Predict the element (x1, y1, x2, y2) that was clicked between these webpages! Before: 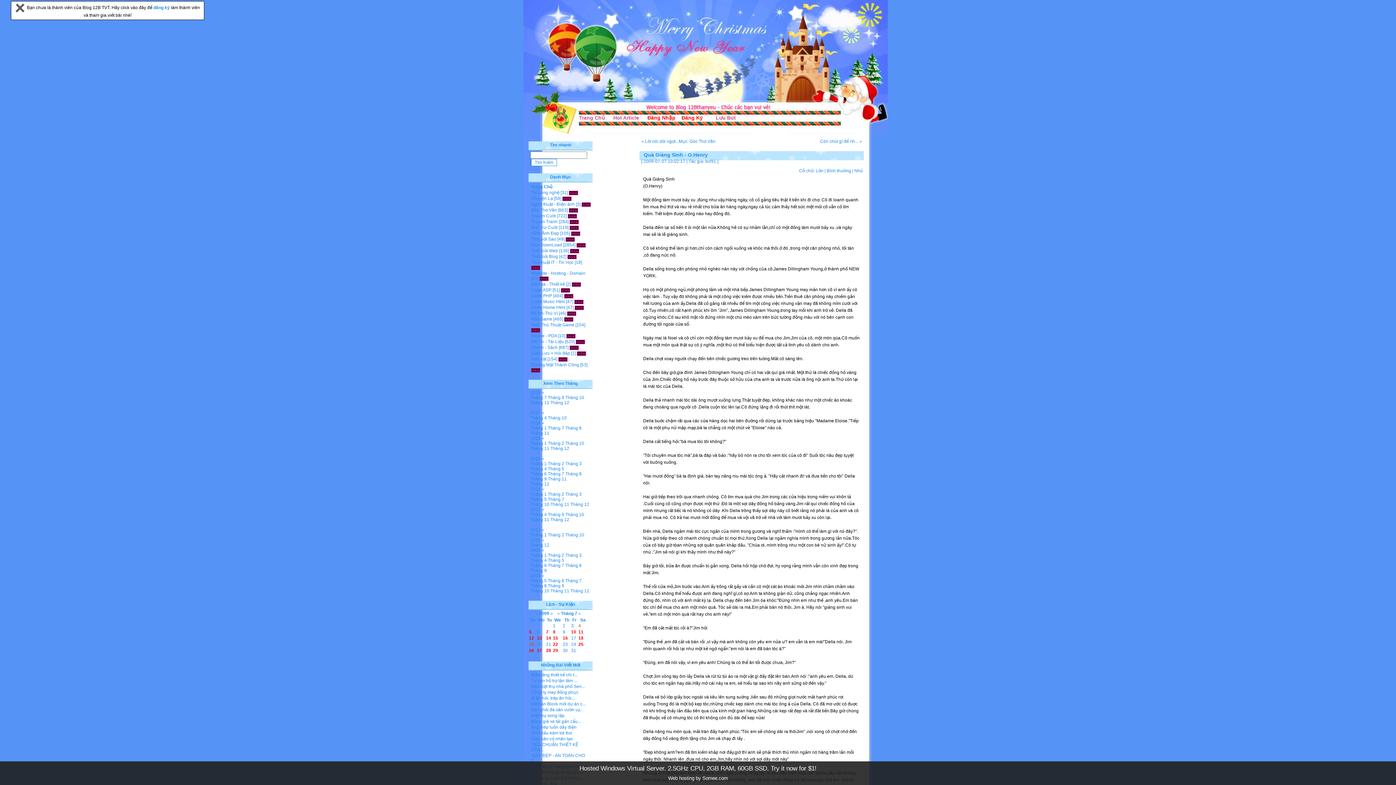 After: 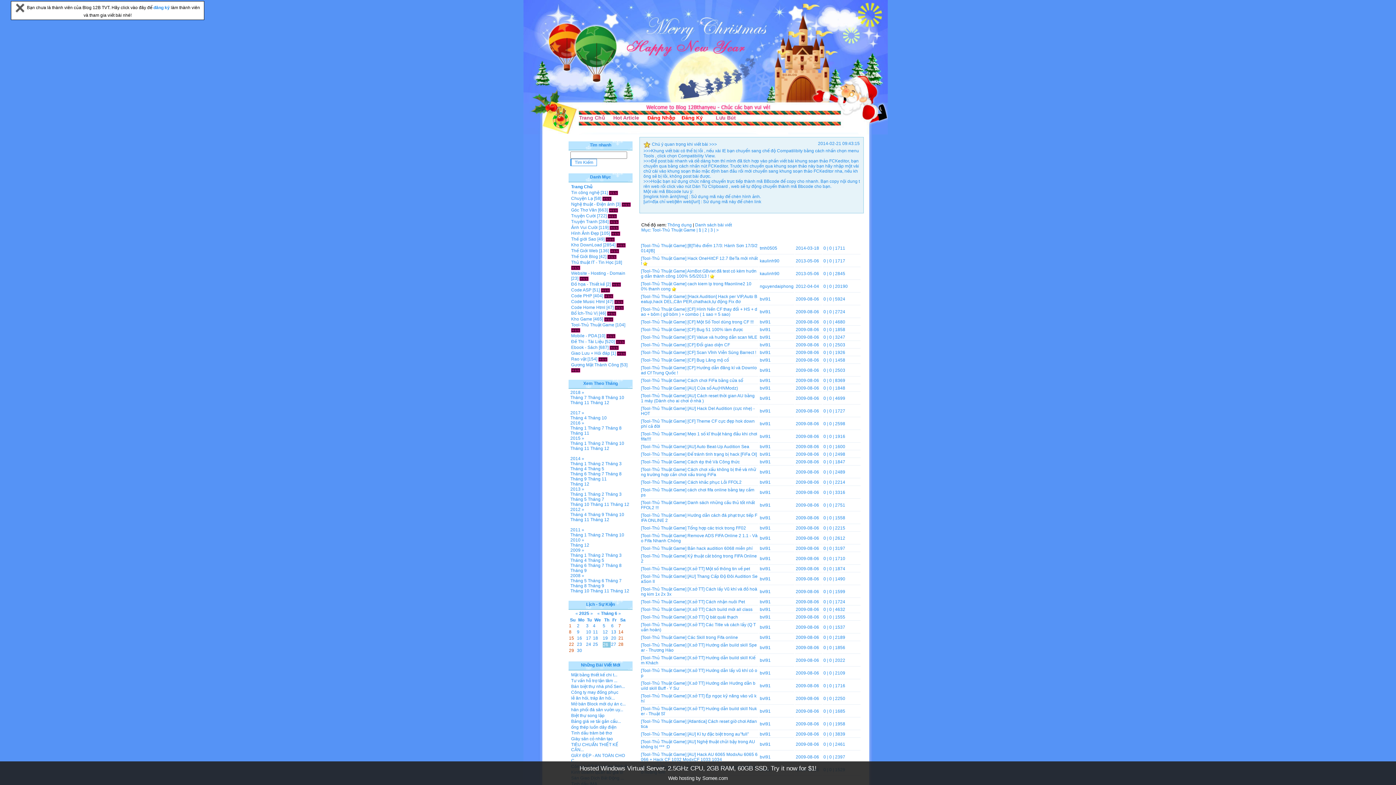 Action: bbox: (531, 322, 574, 327) label: Tool-Thủ Thuật Game